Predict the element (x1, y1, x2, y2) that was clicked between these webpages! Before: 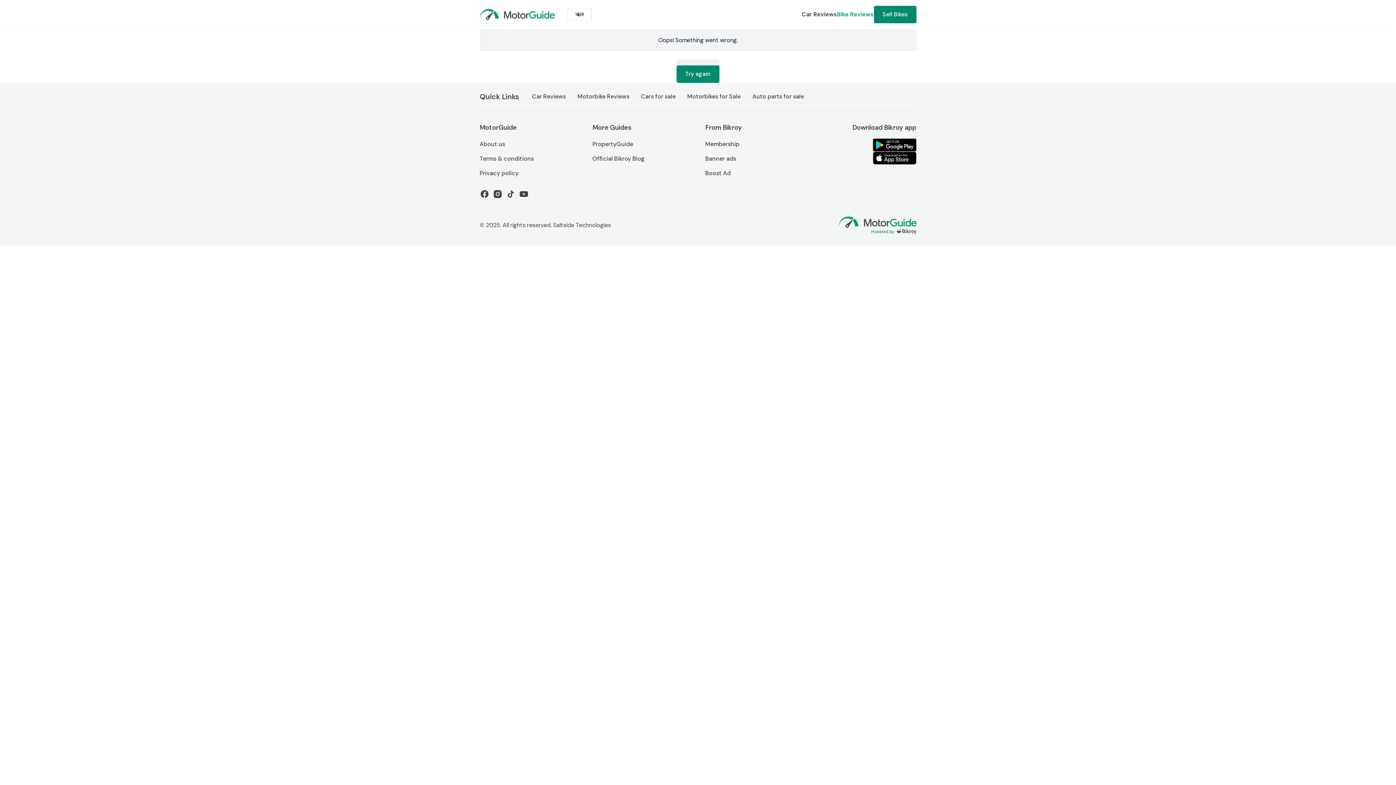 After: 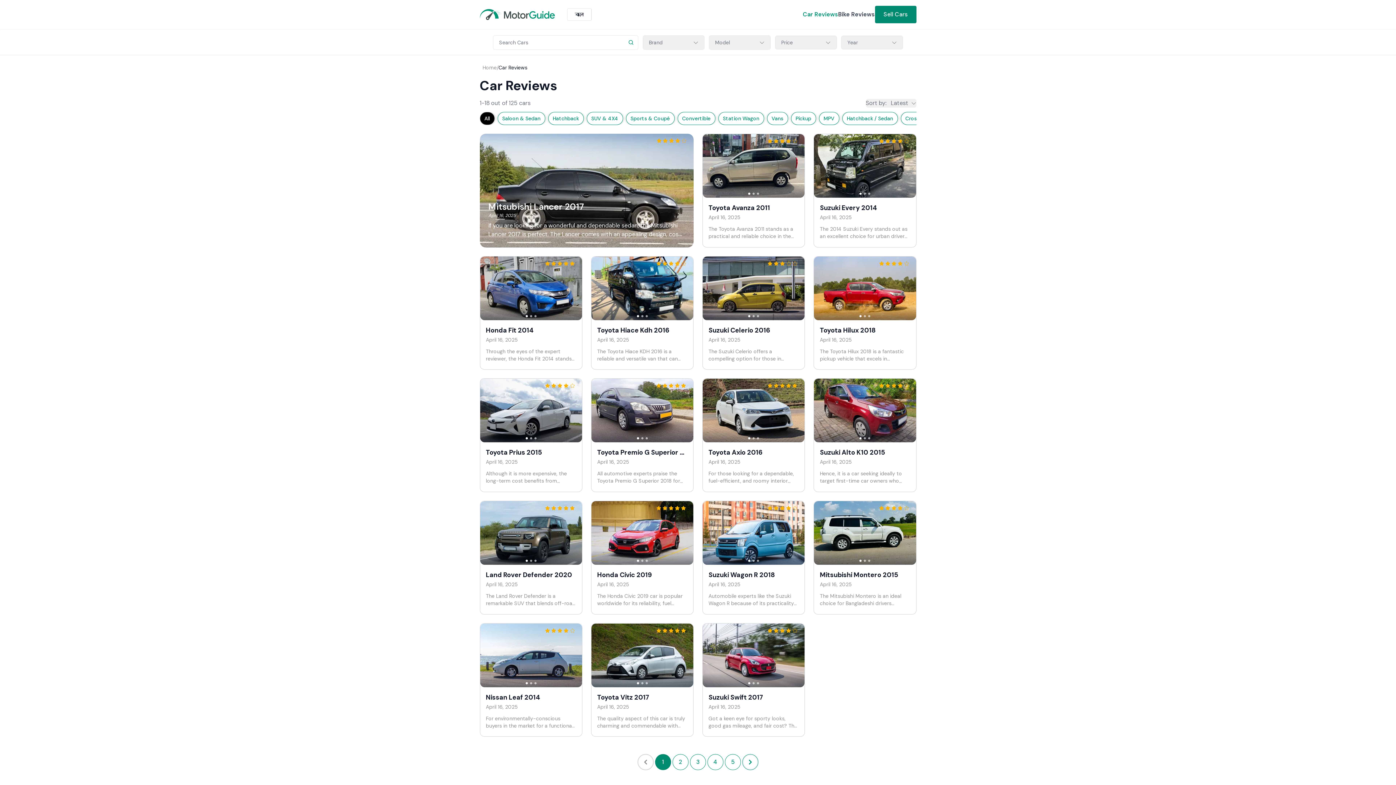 Action: bbox: (802, 10, 837, 18) label: Car Reviews